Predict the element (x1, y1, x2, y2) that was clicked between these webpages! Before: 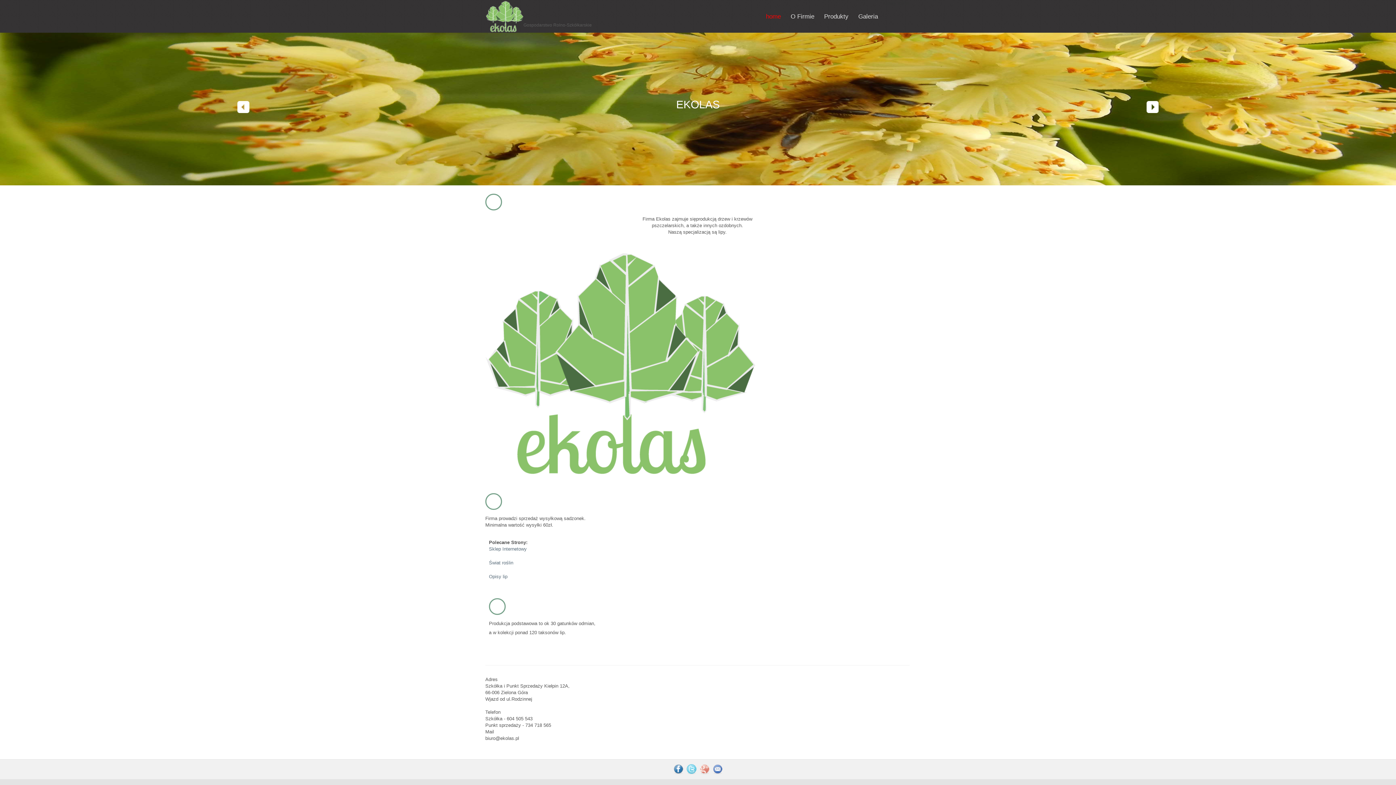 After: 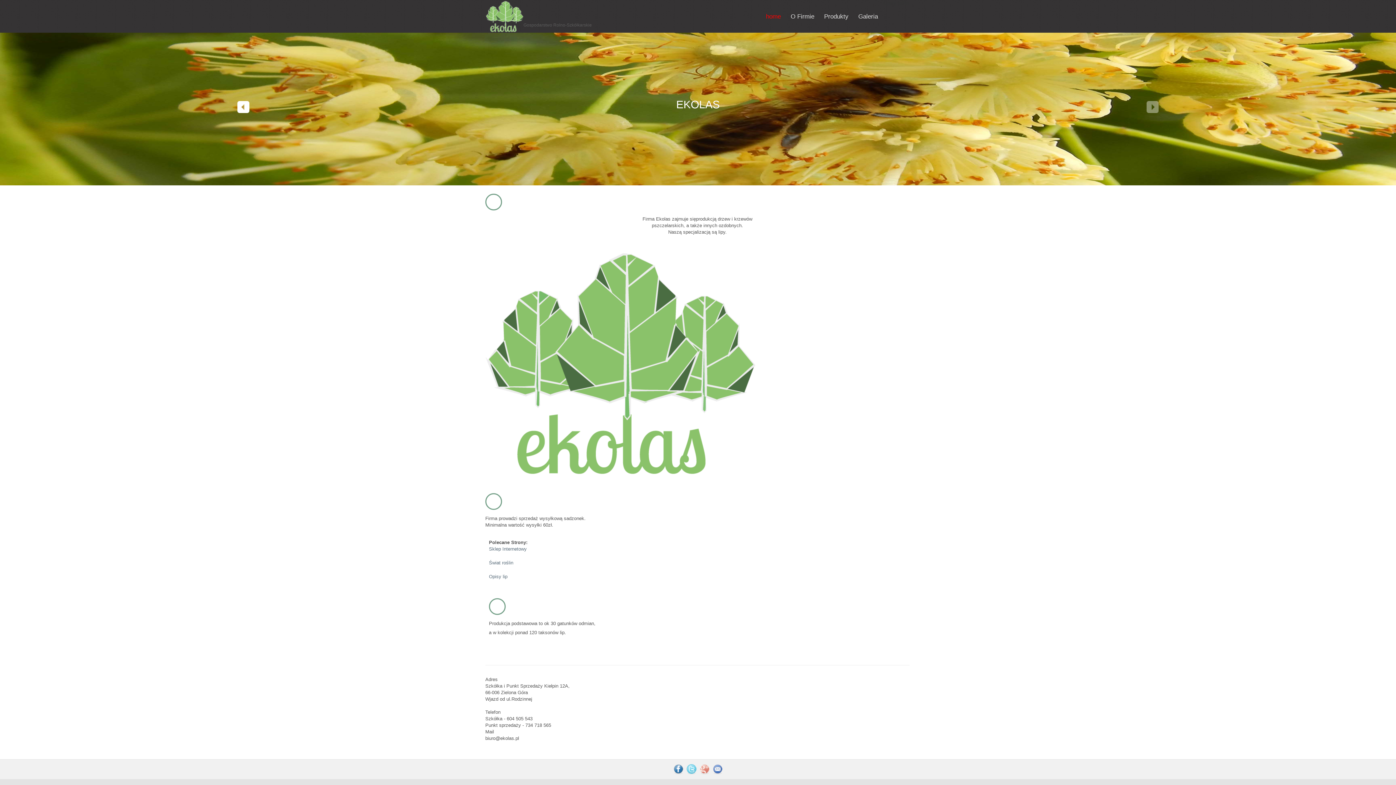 Action: bbox: (1146, 101, 1158, 113) label: Next